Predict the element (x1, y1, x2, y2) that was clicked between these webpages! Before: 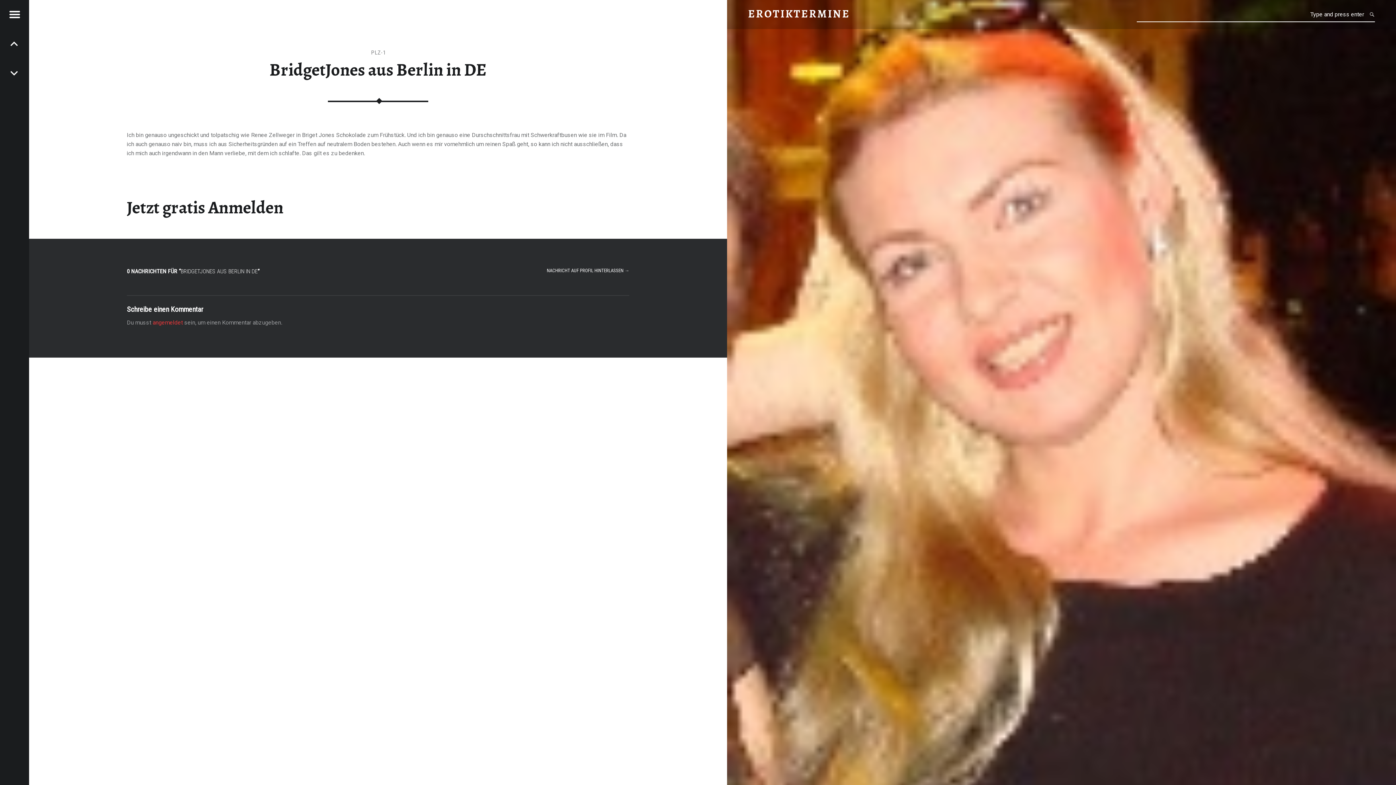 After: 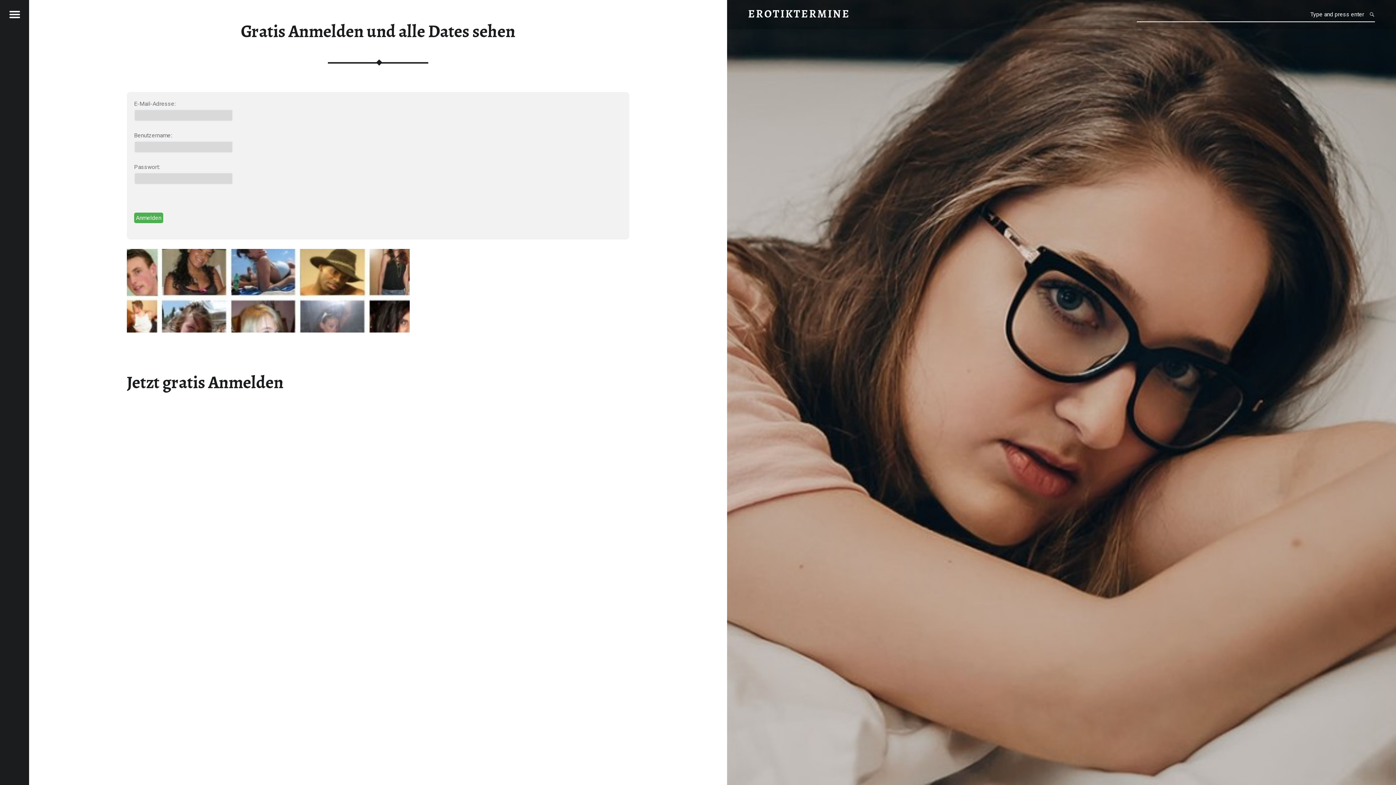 Action: label: Jetzt gratis Anmelden bbox: (126, 195, 283, 219)